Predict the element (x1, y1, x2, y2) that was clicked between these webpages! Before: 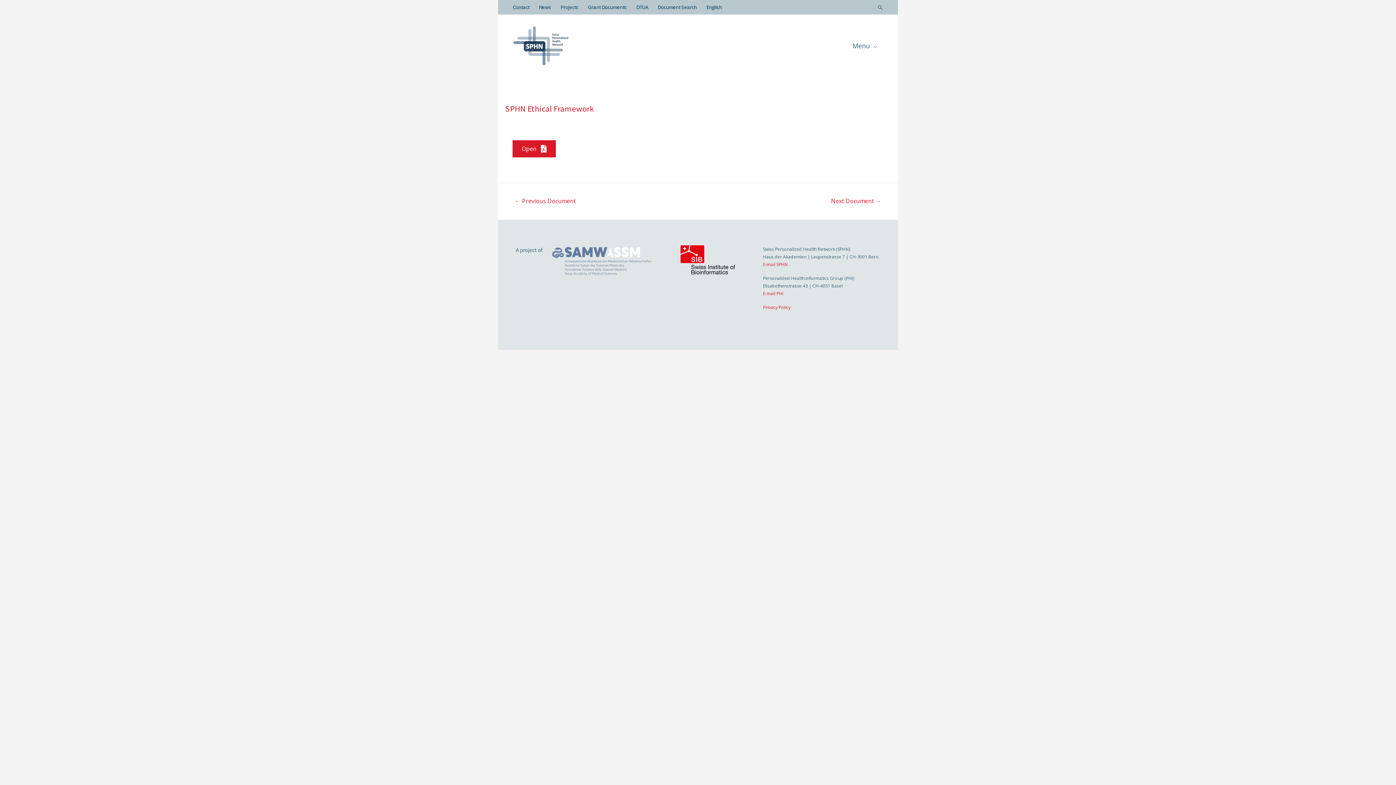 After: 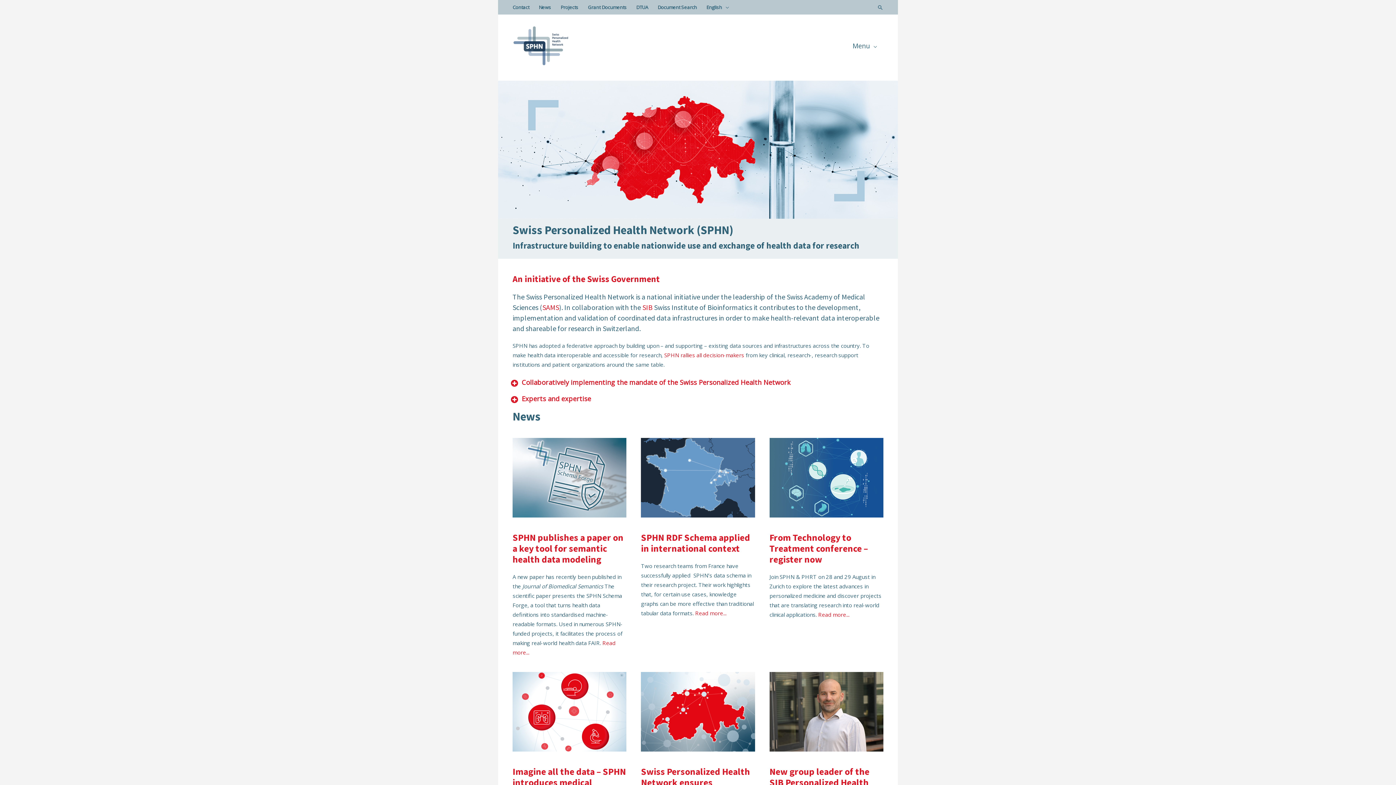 Action: bbox: (512, 41, 569, 48)